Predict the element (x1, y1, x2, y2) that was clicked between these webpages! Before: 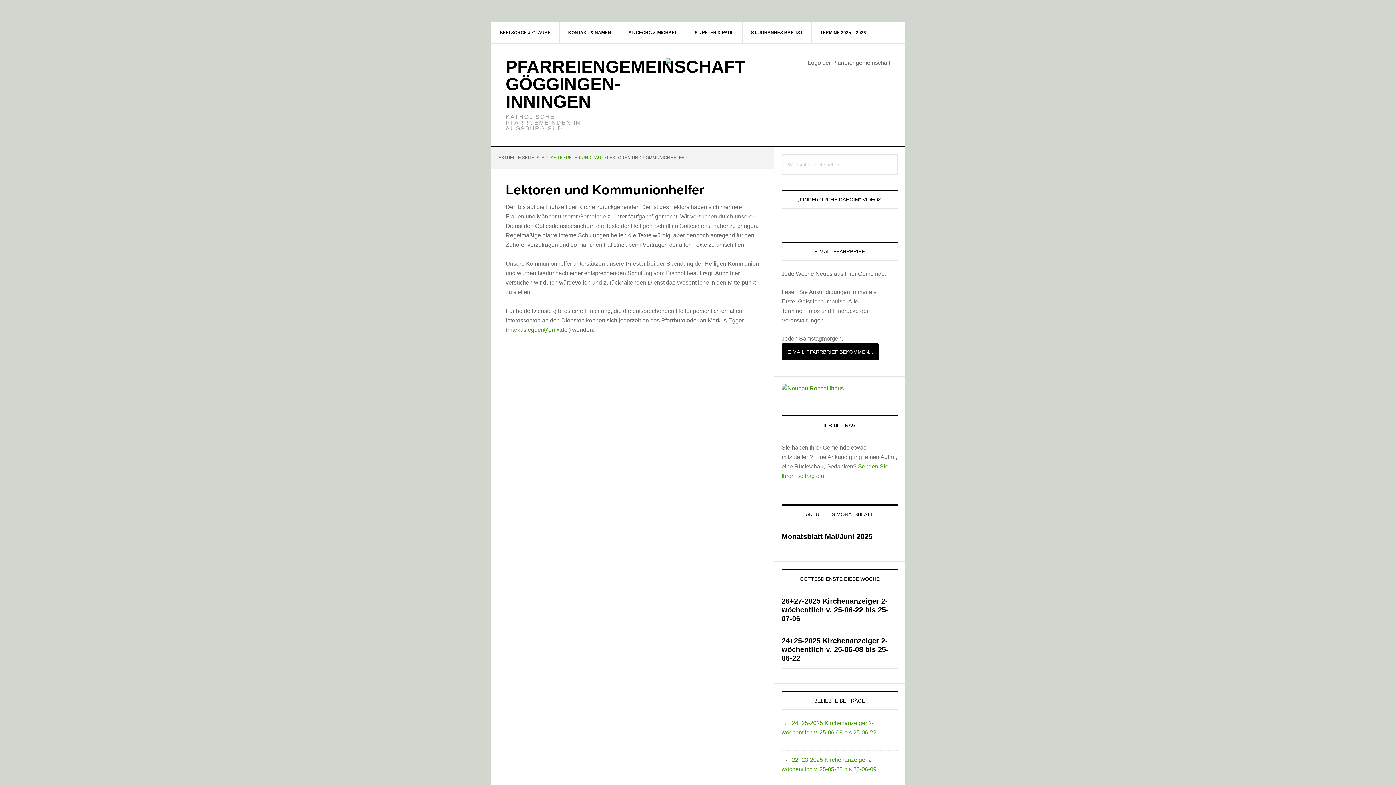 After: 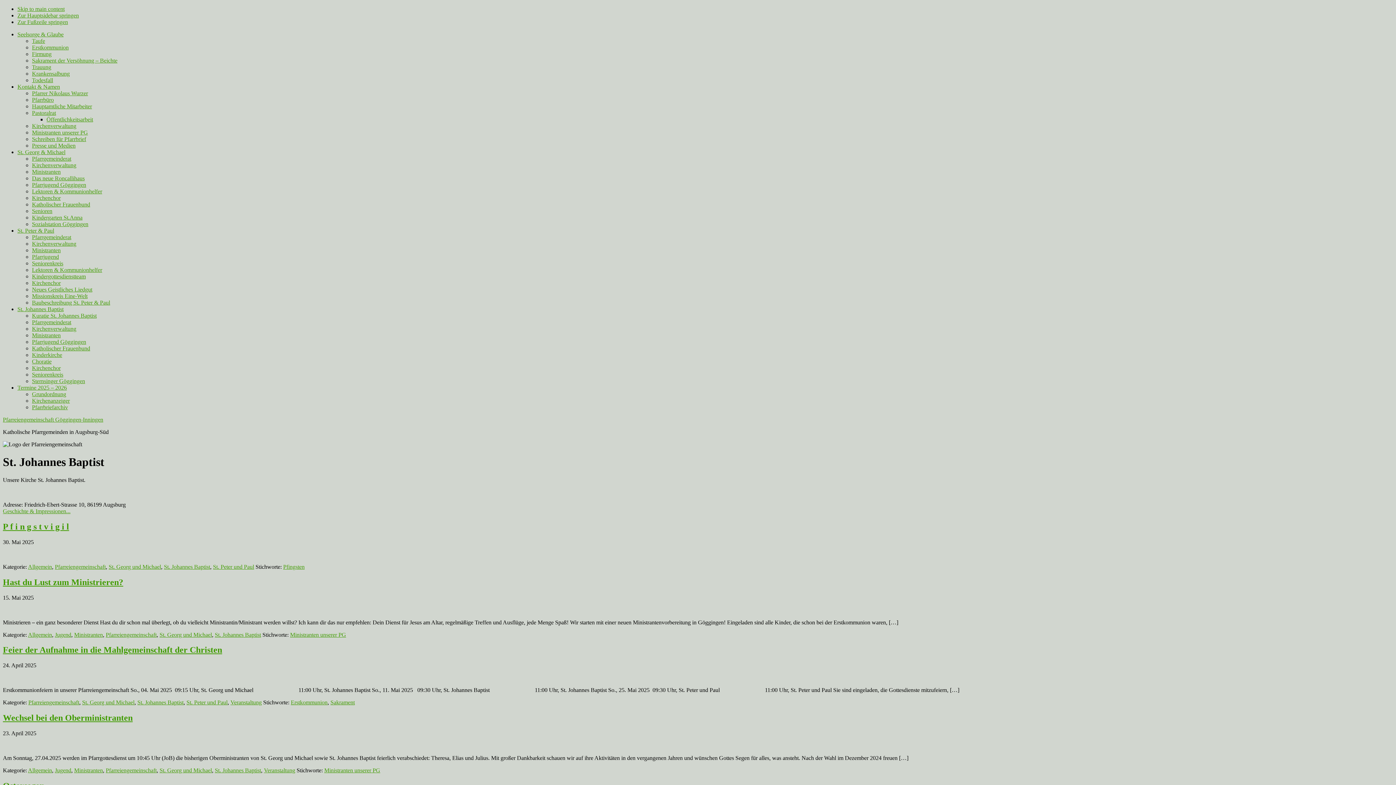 Action: label: ST. JOHANNES BAPTIST bbox: (742, 22, 812, 43)